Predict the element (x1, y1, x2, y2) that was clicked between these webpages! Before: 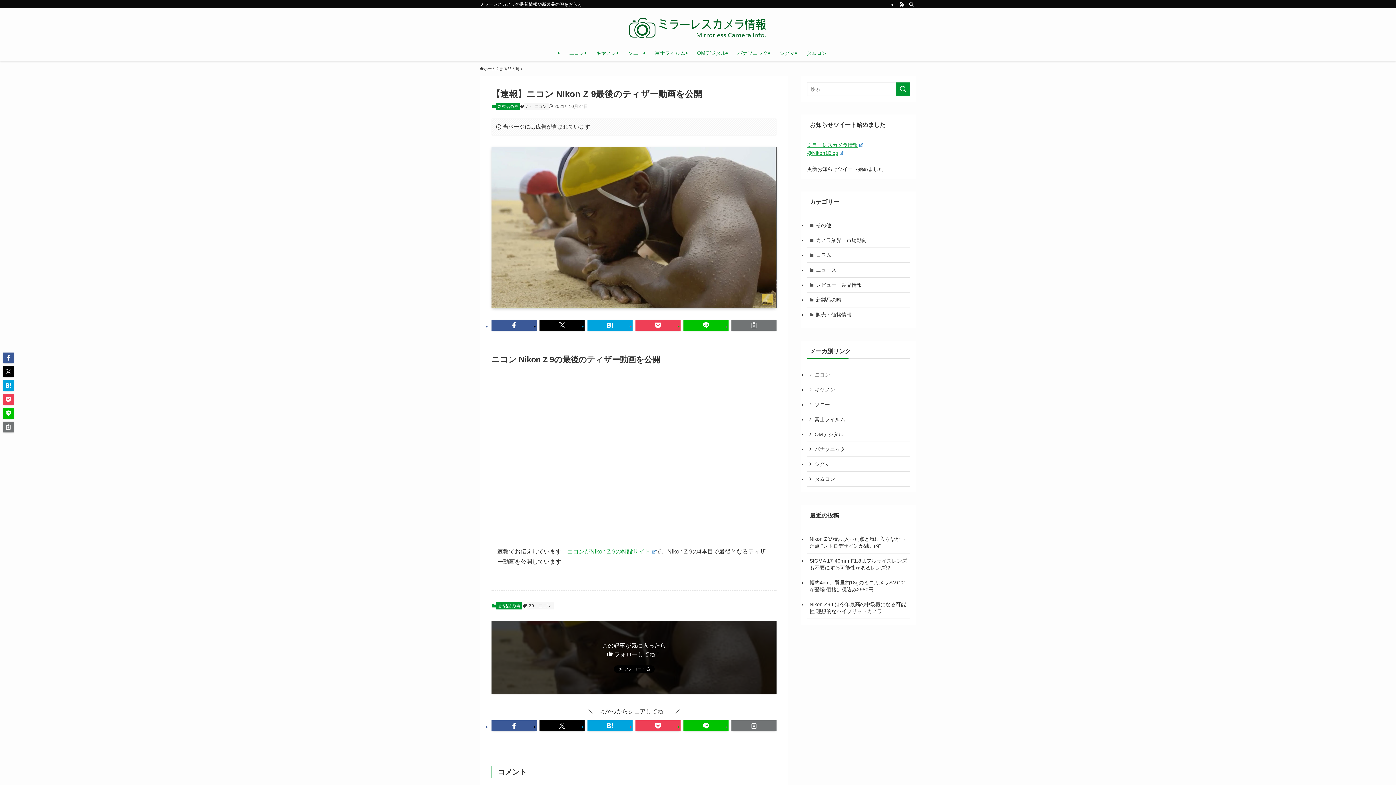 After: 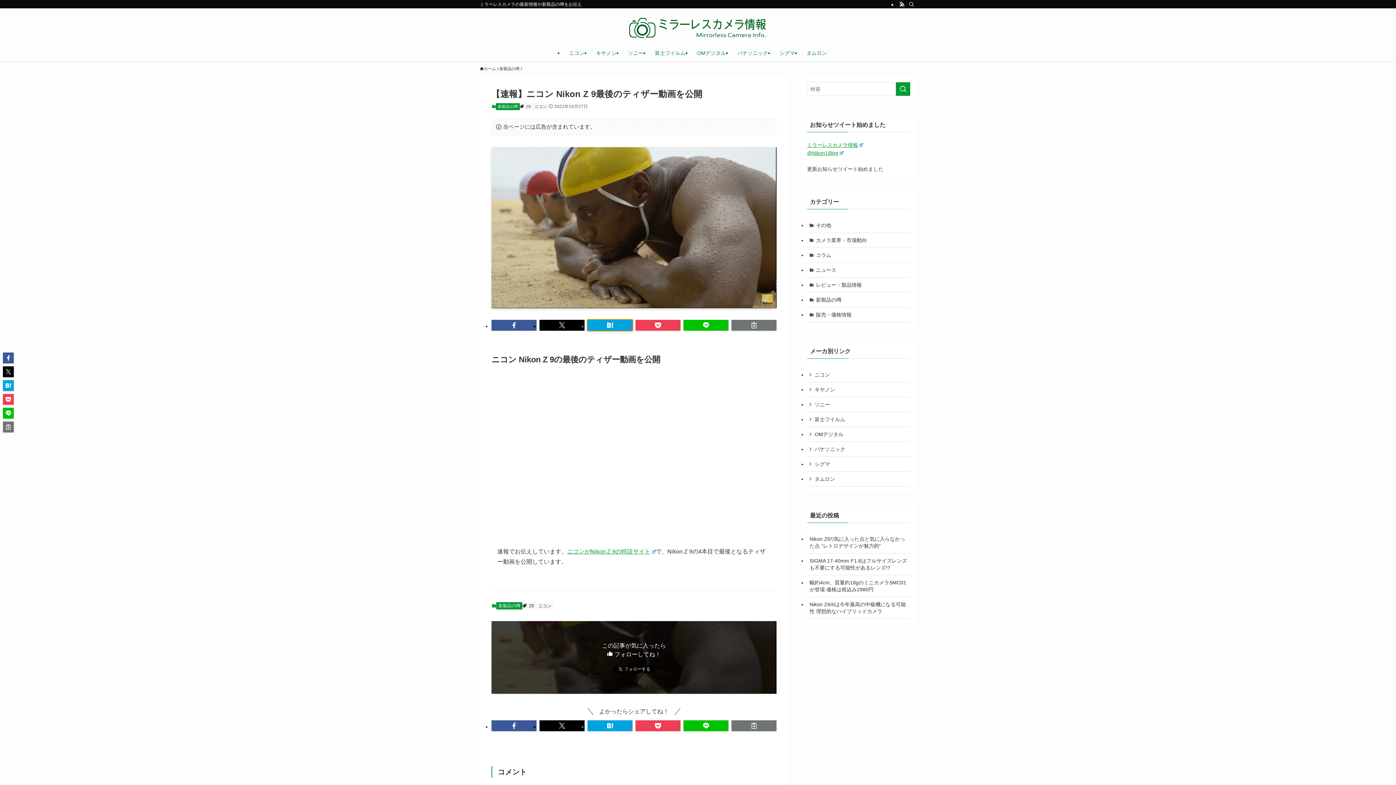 Action: bbox: (587, 319, 632, 330)